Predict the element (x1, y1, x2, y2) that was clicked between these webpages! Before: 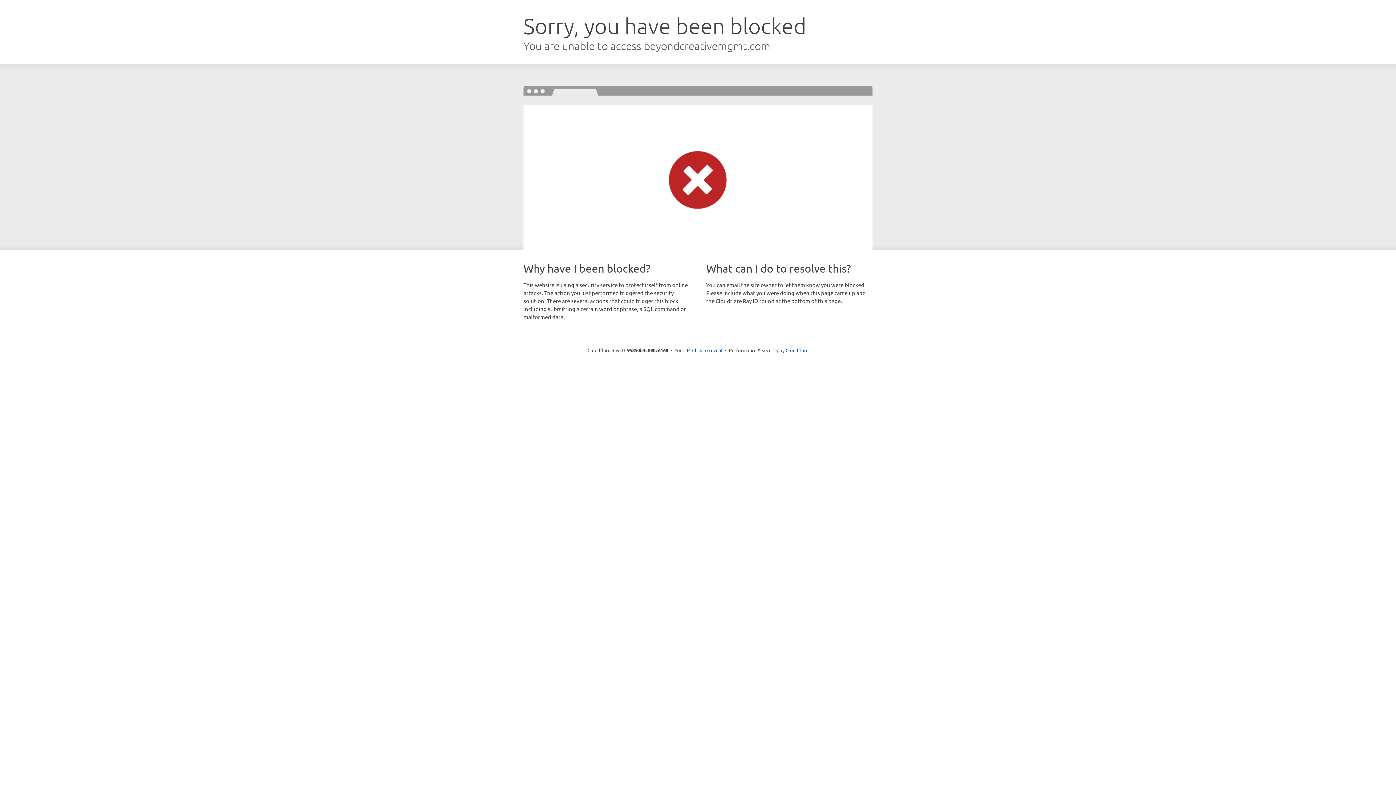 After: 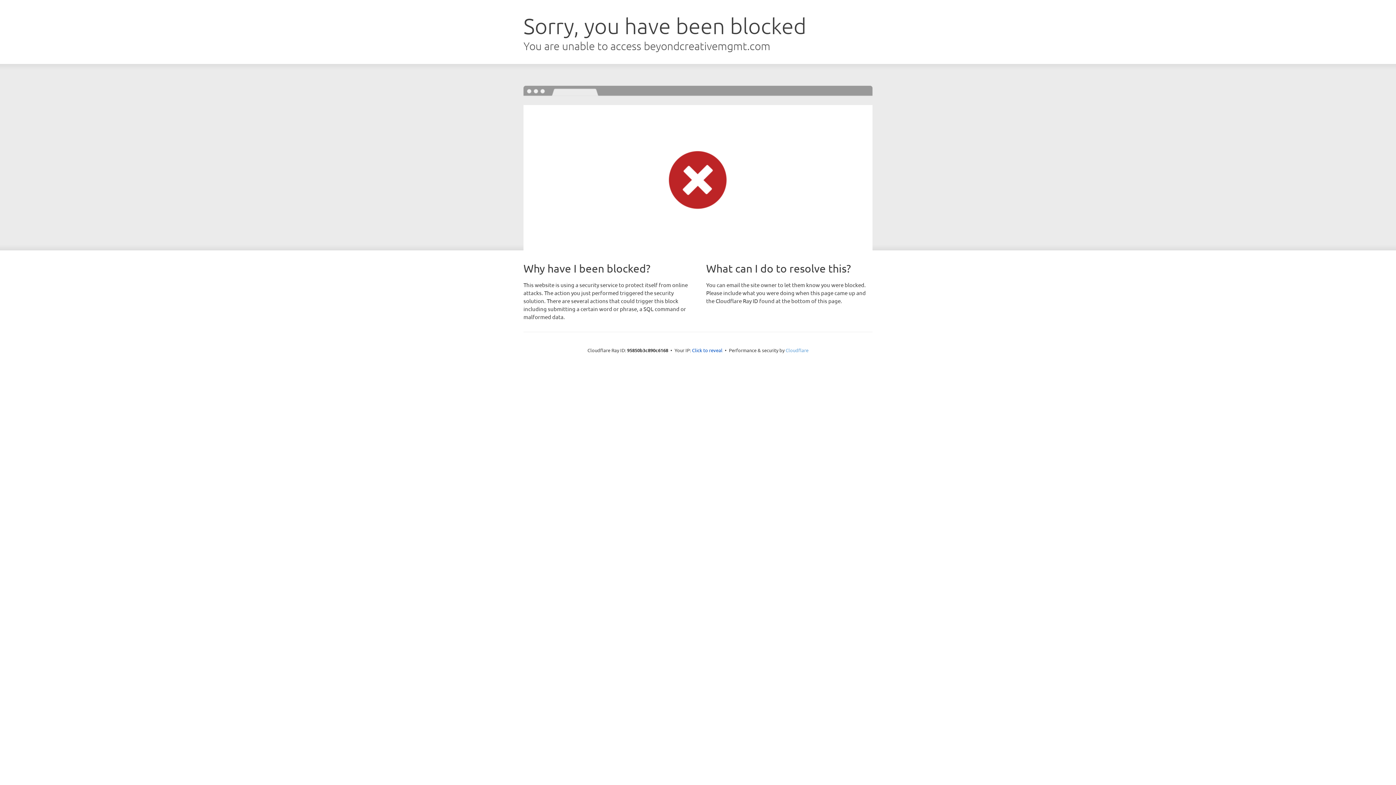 Action: label: Cloudflare bbox: (785, 347, 808, 353)